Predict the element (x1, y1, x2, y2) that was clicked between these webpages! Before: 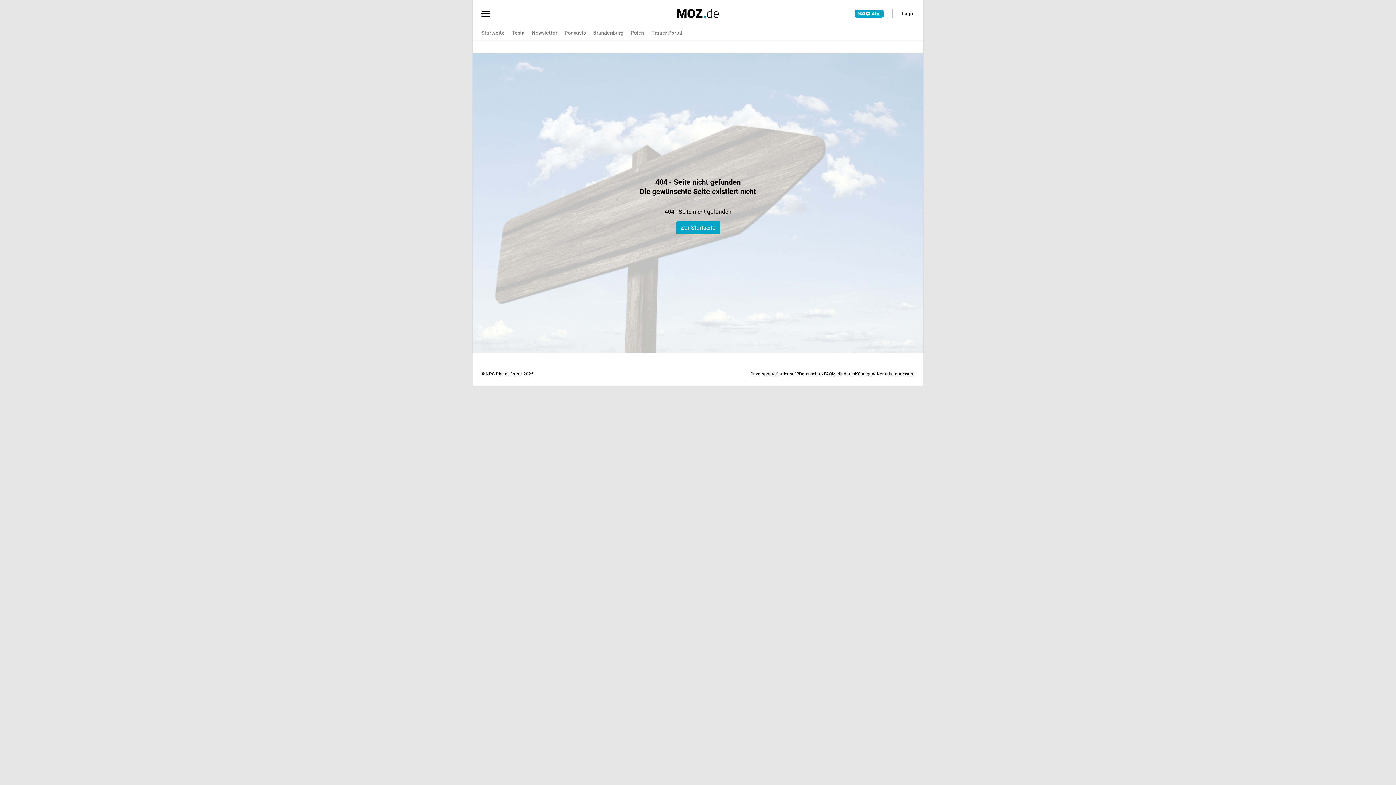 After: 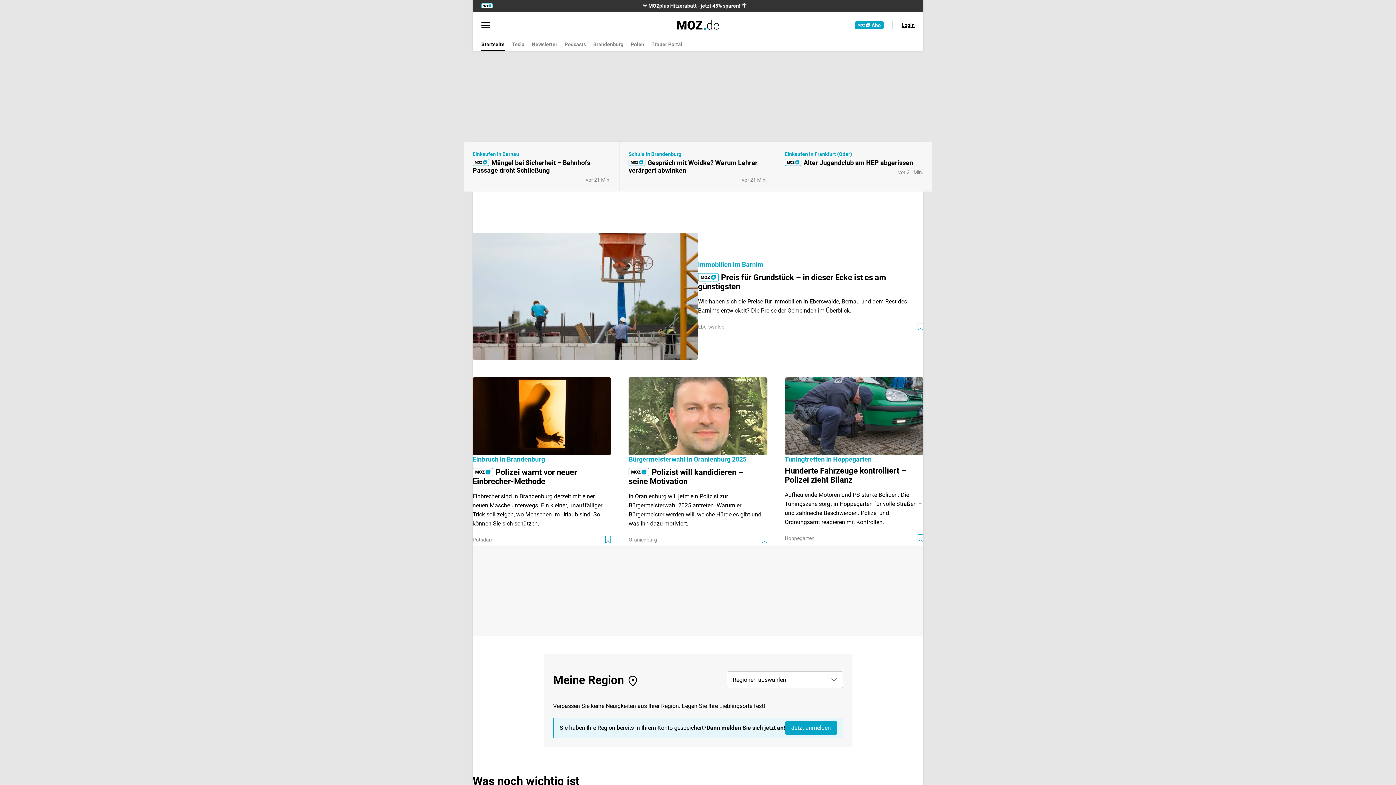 Action: bbox: (676, 8, 720, 18)